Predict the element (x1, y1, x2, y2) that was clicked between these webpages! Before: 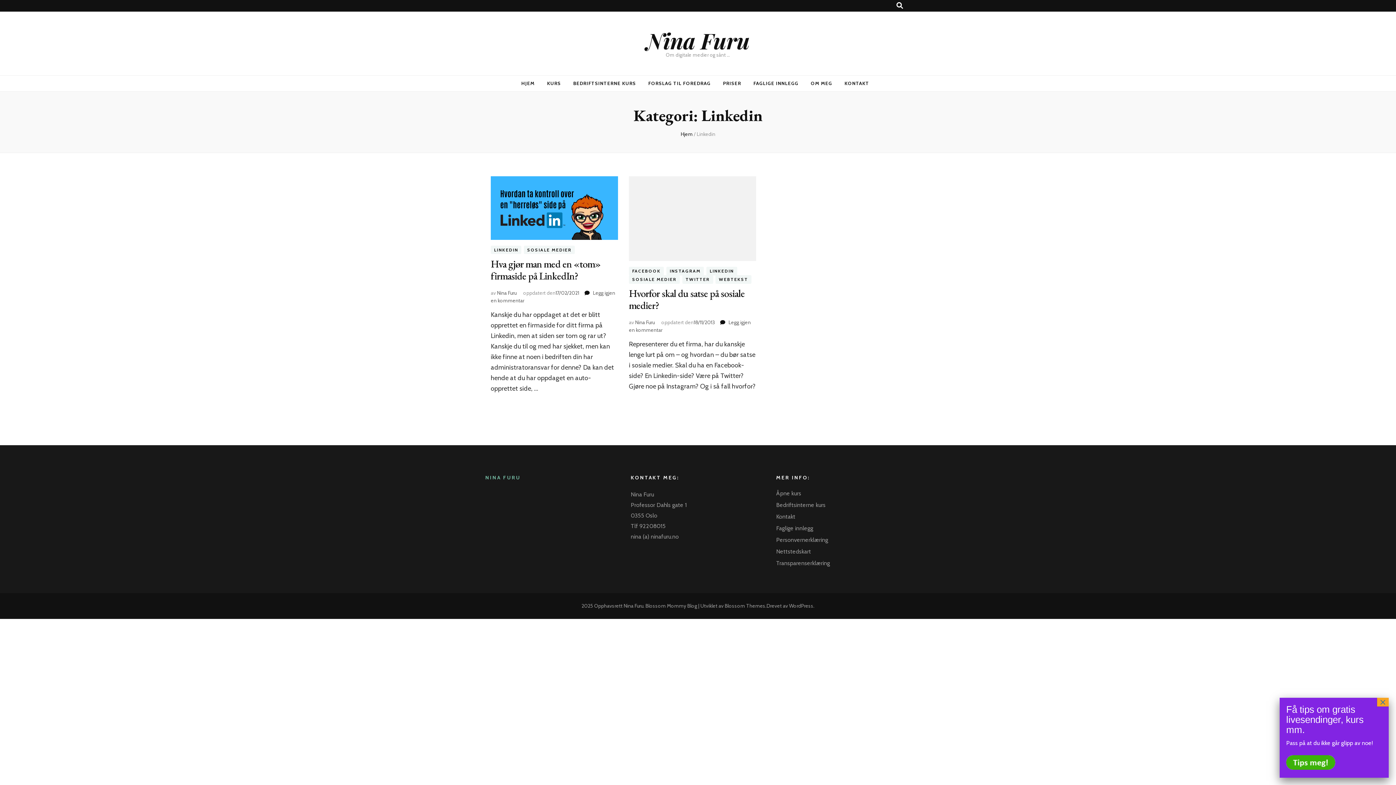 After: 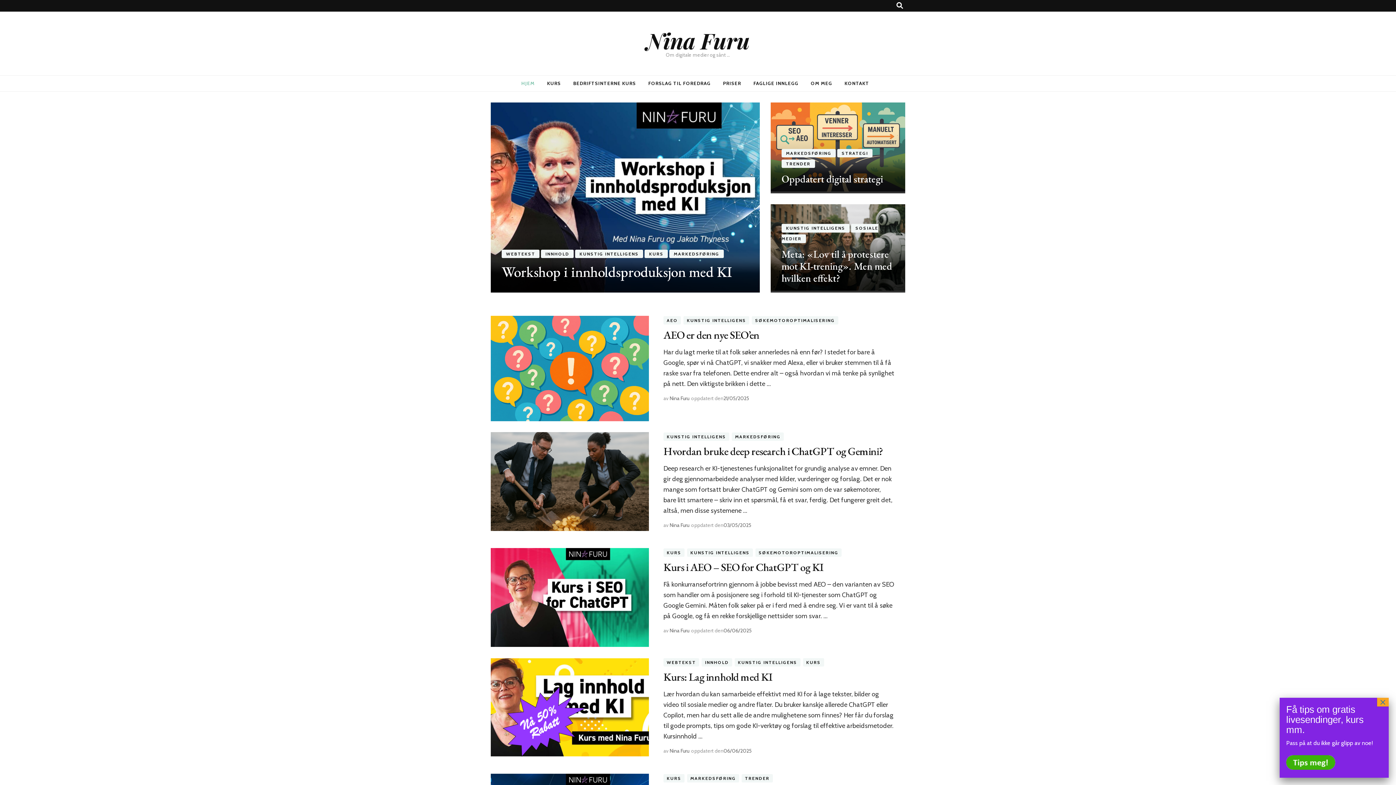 Action: label: HJEM bbox: (521, 78, 534, 88)